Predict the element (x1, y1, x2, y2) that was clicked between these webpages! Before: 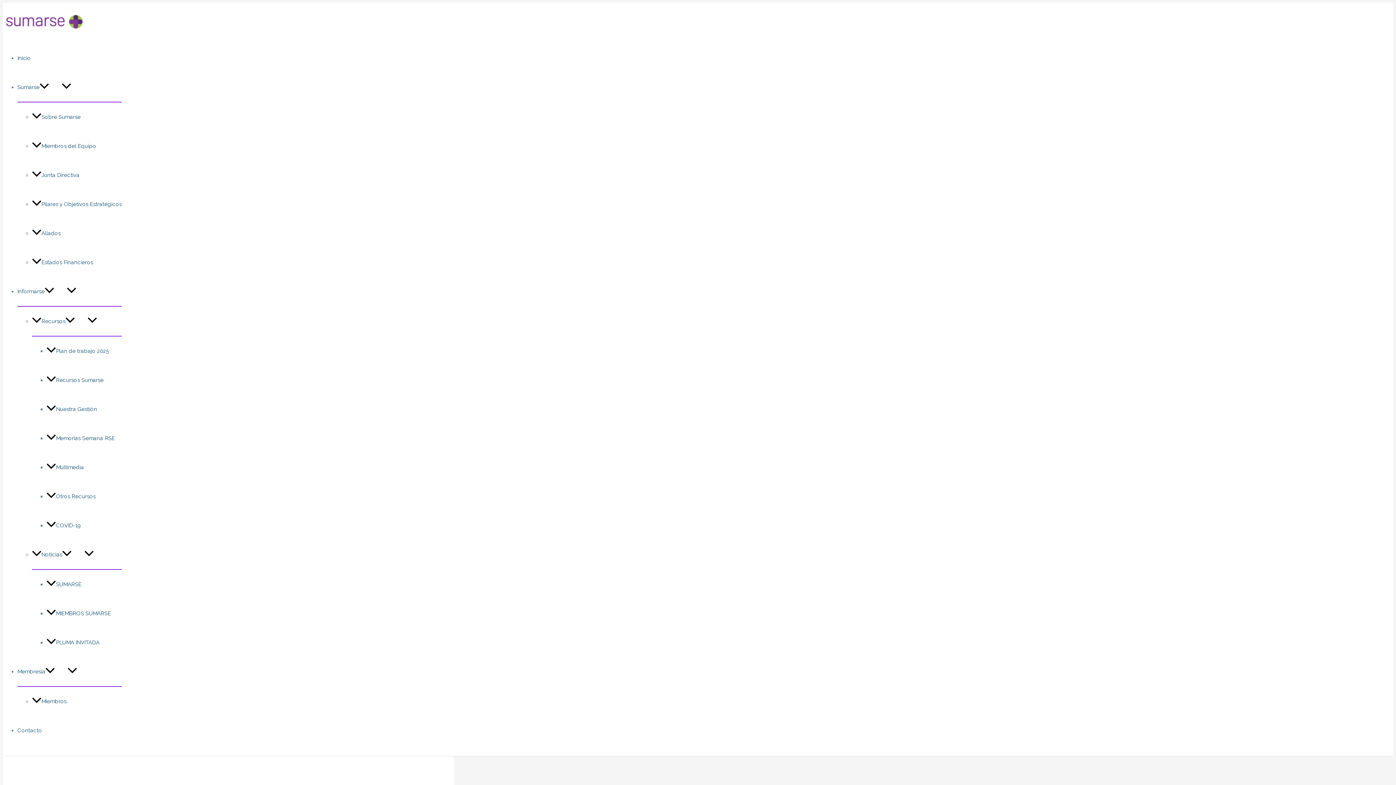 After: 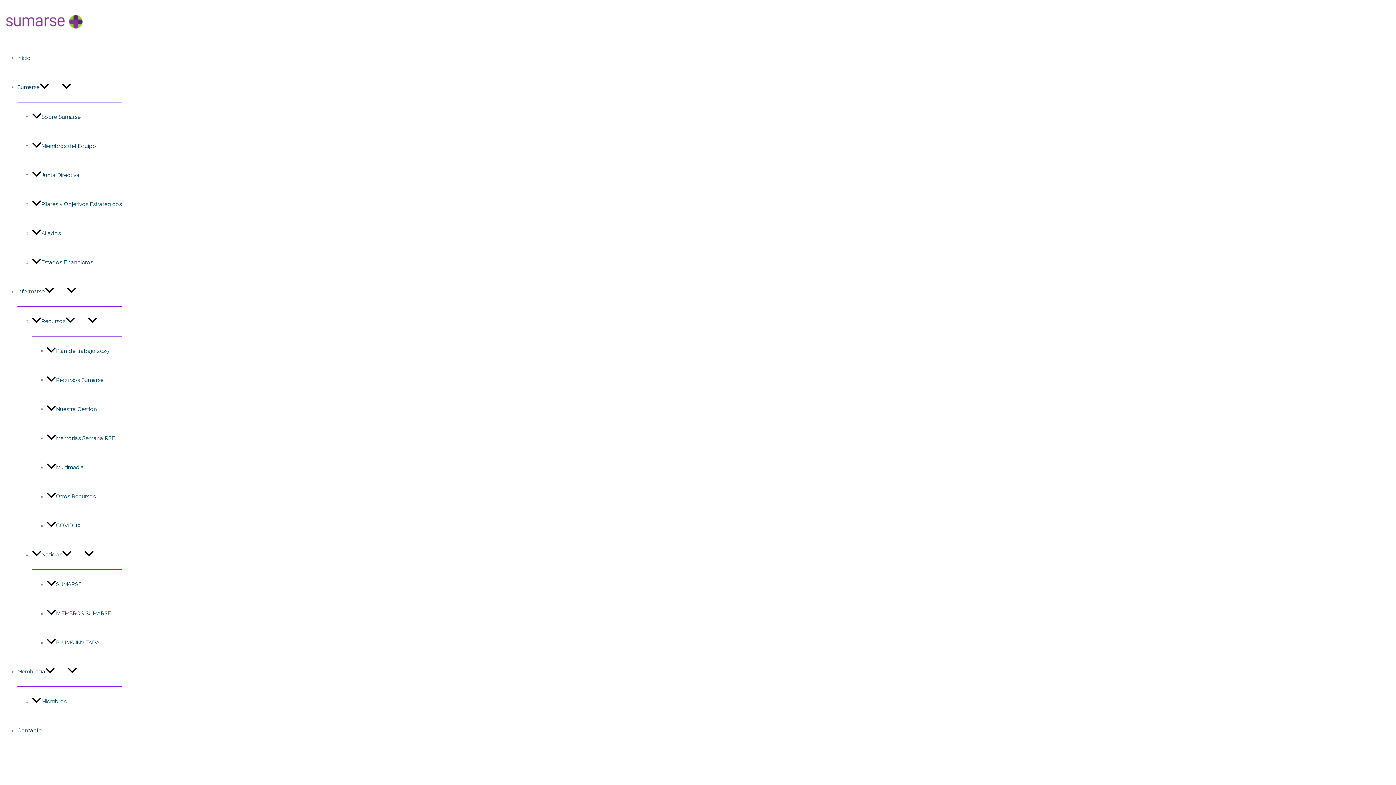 Action: label: Miembros del Equipo bbox: (32, 142, 96, 149)